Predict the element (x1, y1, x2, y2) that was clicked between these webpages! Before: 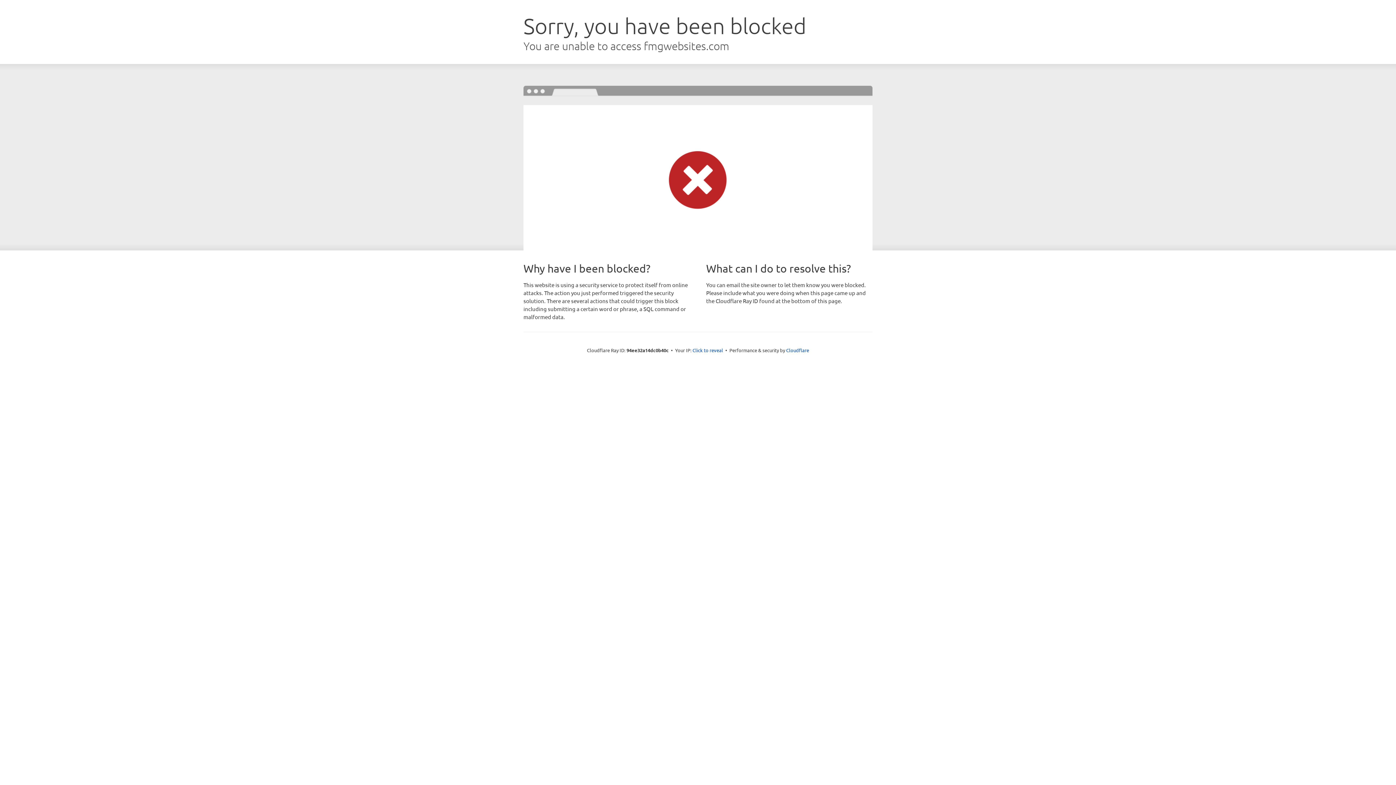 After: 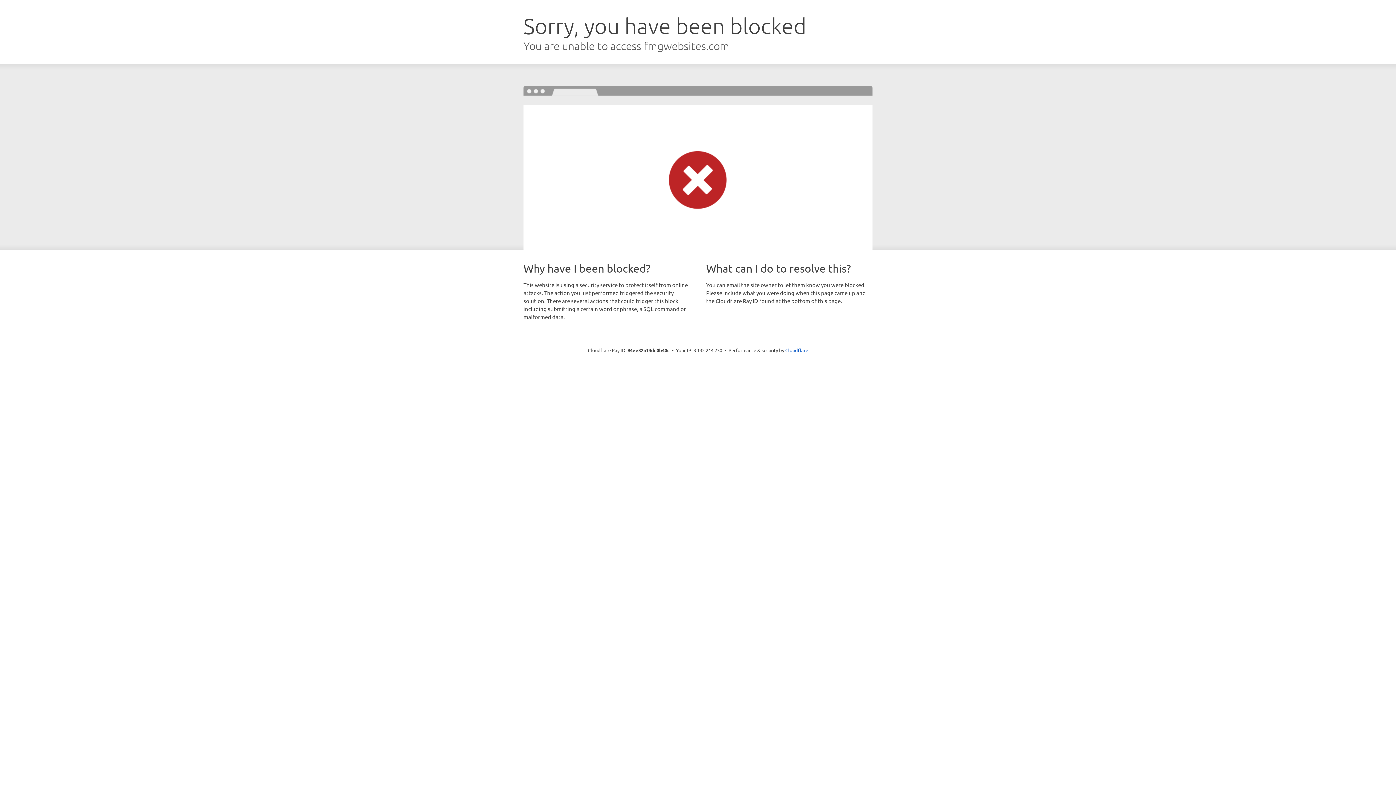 Action: bbox: (692, 346, 723, 353) label: Click to reveal